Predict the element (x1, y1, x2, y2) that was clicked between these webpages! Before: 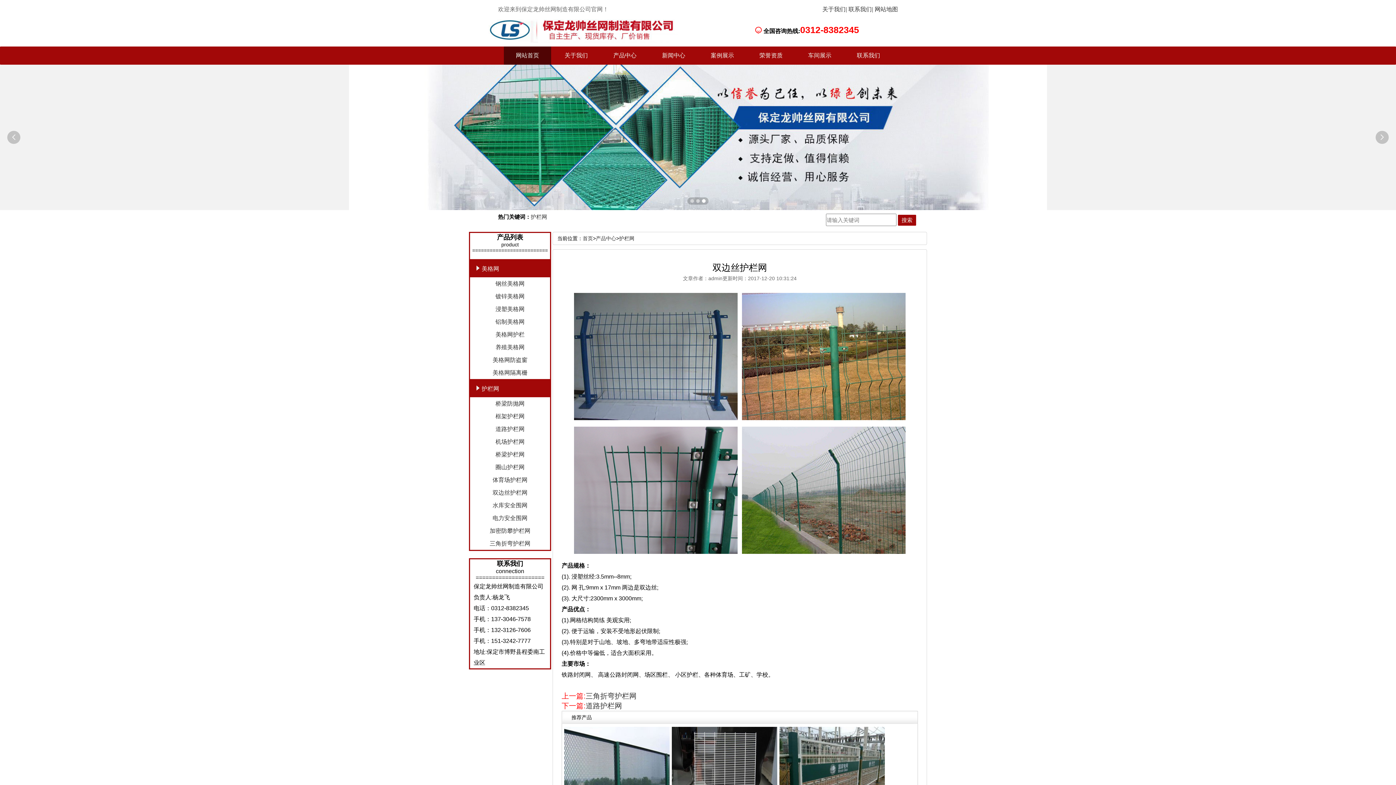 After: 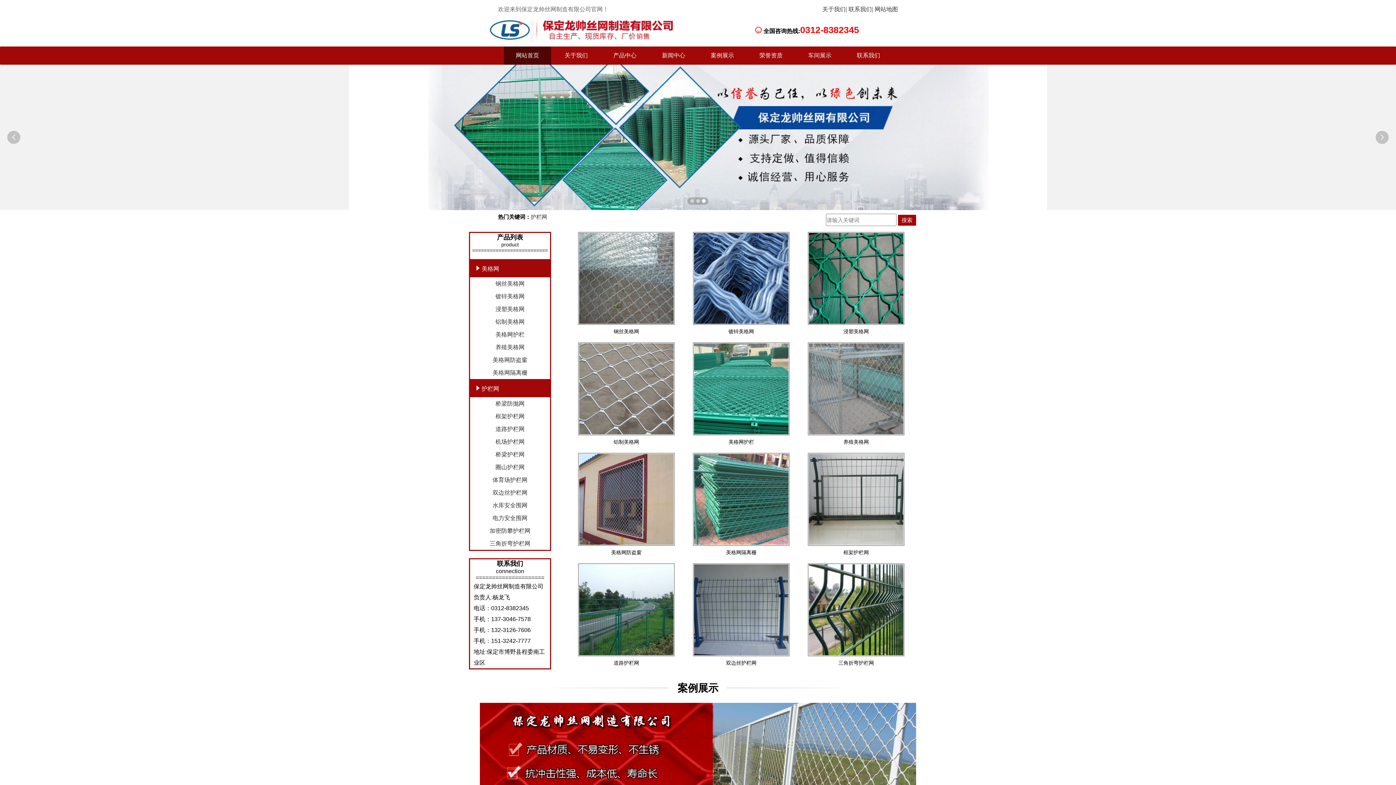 Action: label: 网站首页 bbox: (516, 52, 539, 58)